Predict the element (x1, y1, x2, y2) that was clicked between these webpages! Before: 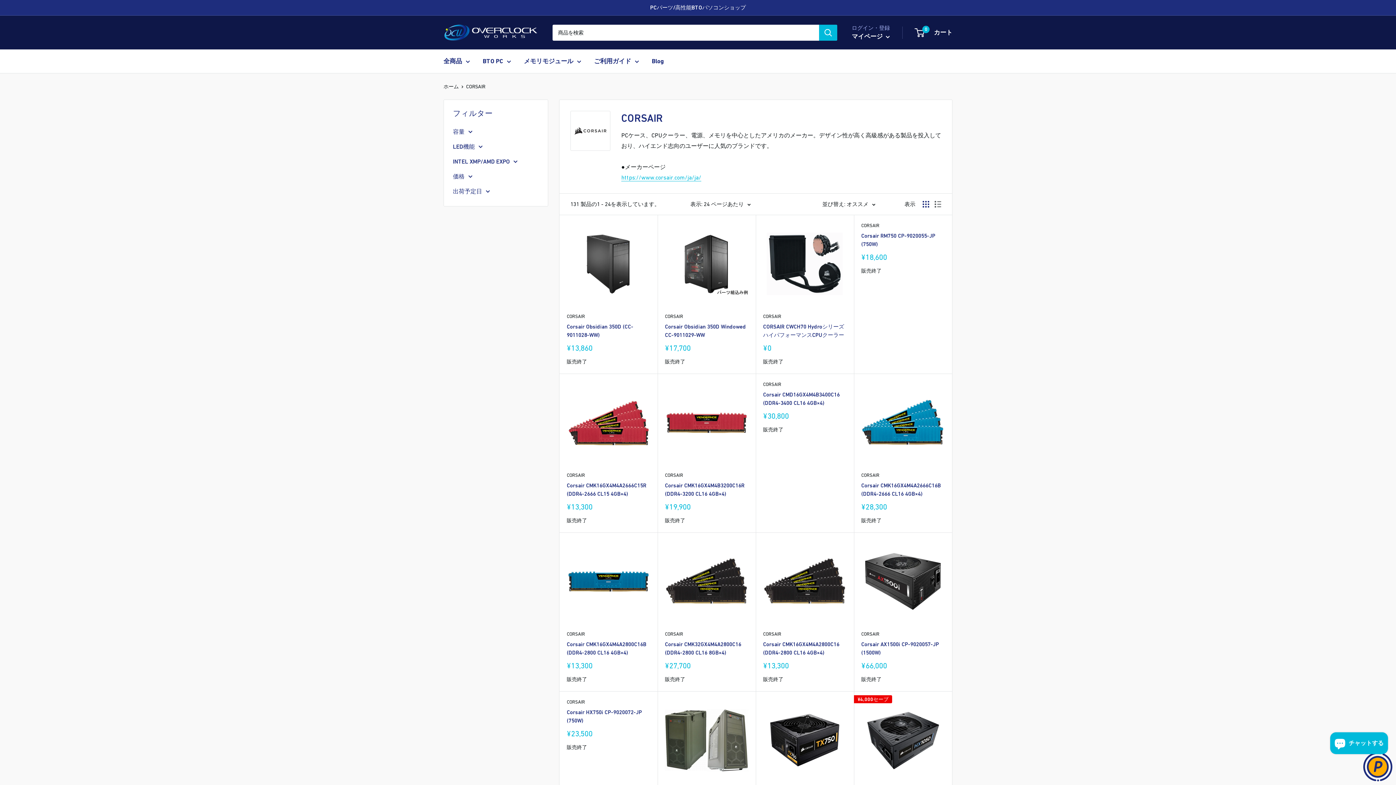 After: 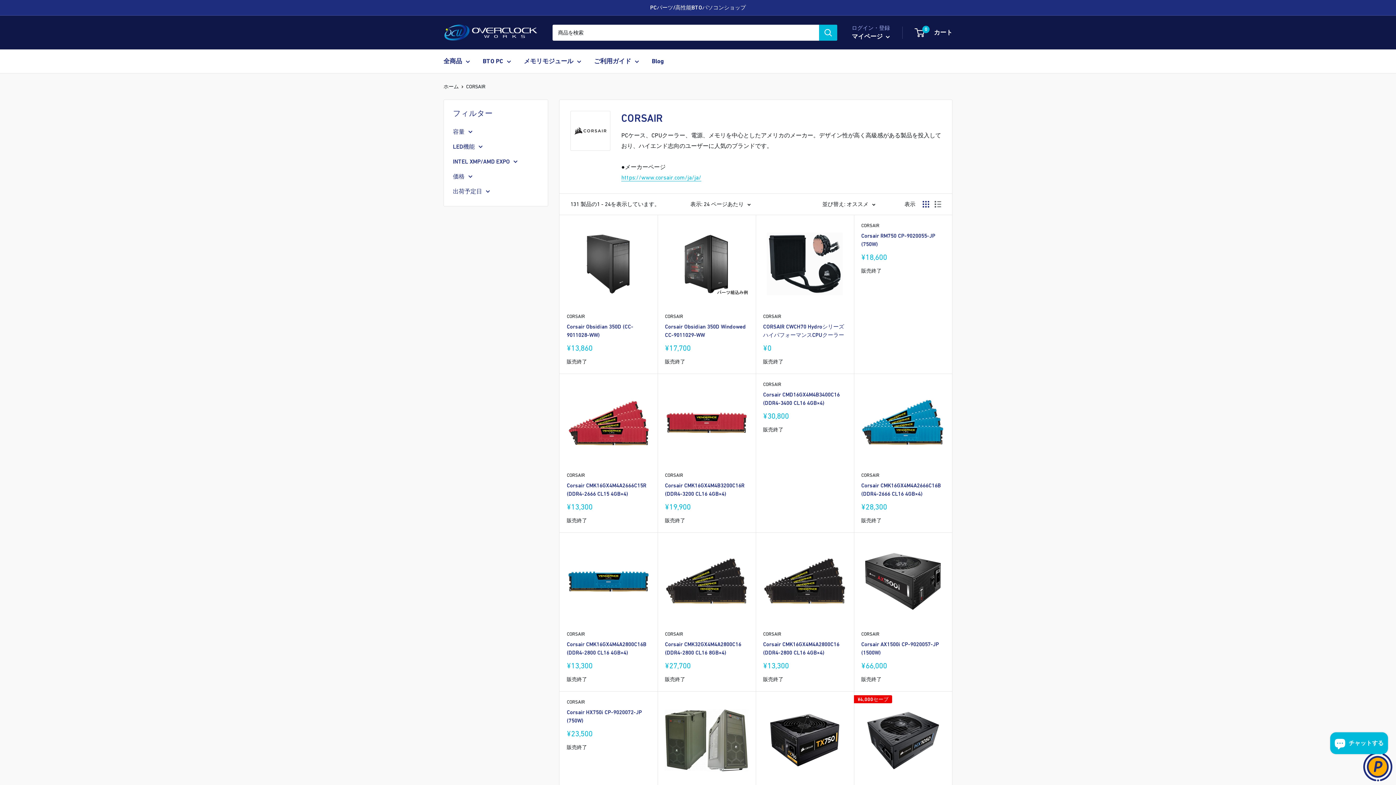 Action: label: CORSAIR bbox: (566, 698, 650, 706)